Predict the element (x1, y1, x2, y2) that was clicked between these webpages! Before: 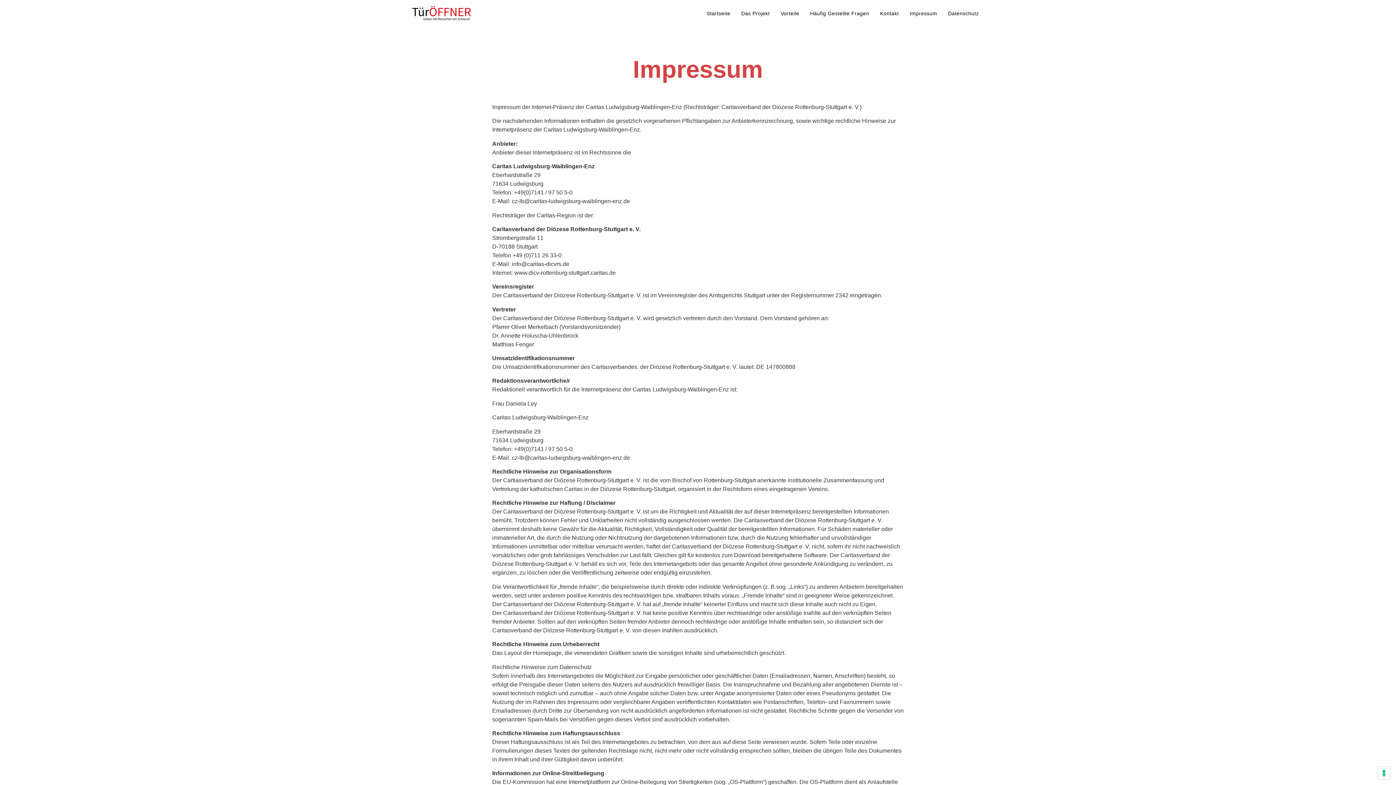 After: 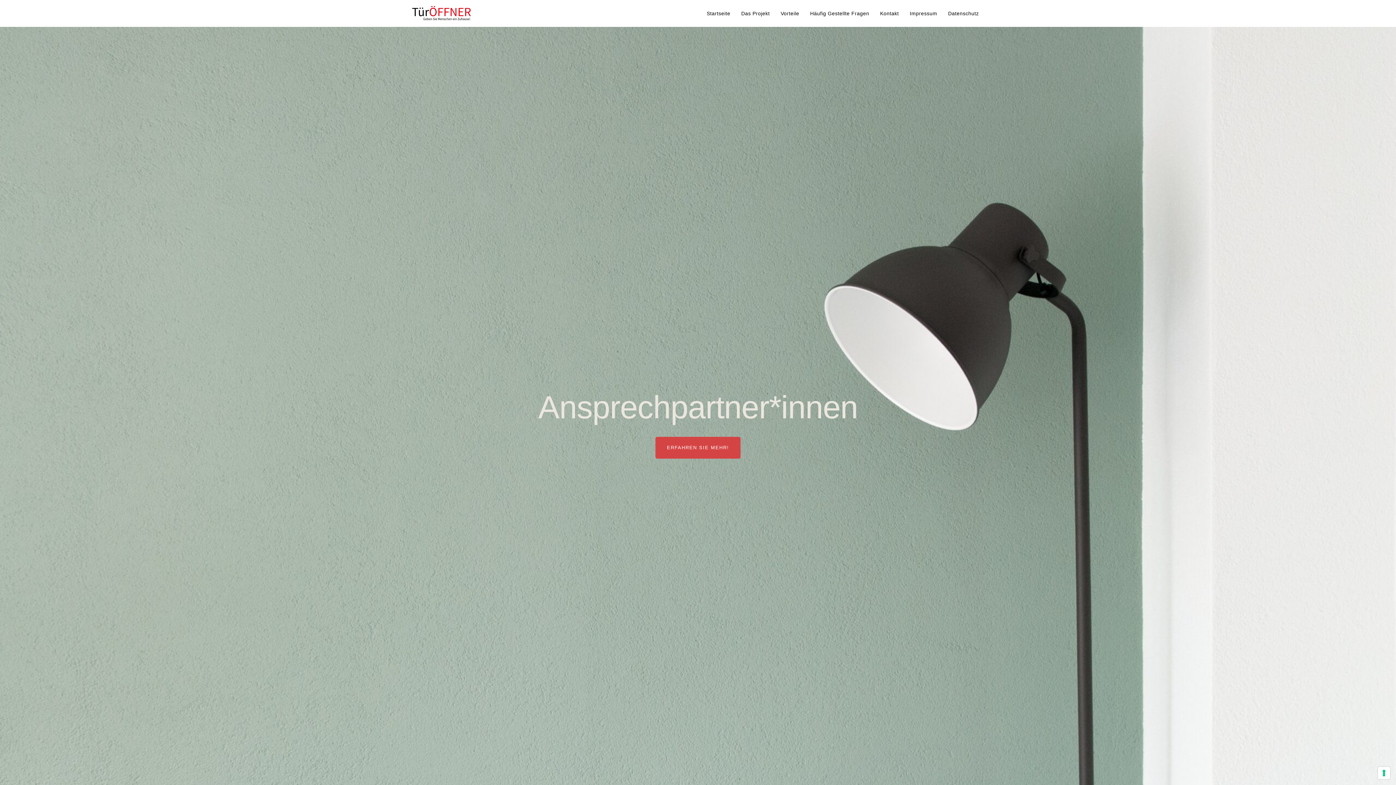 Action: bbox: (874, 7, 904, 18) label: Kontakt